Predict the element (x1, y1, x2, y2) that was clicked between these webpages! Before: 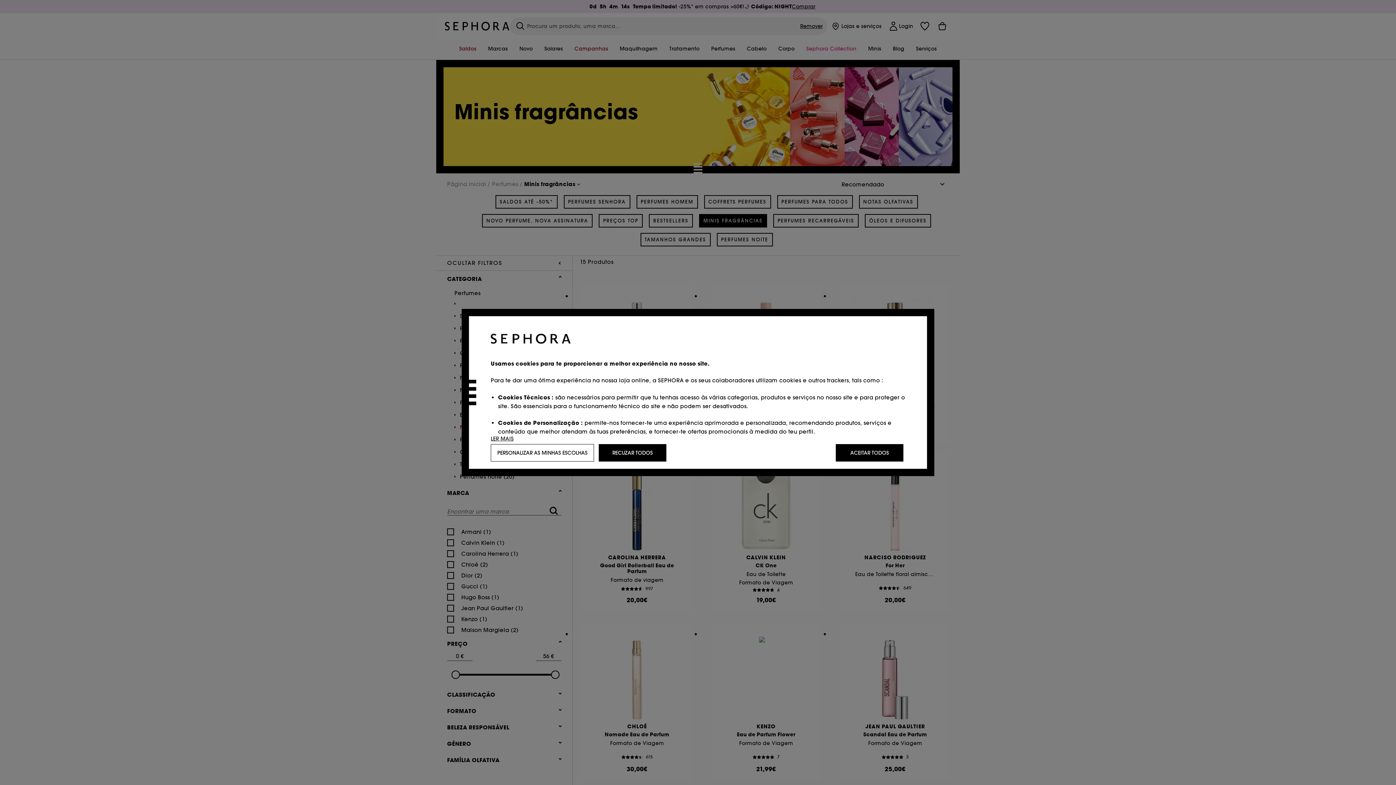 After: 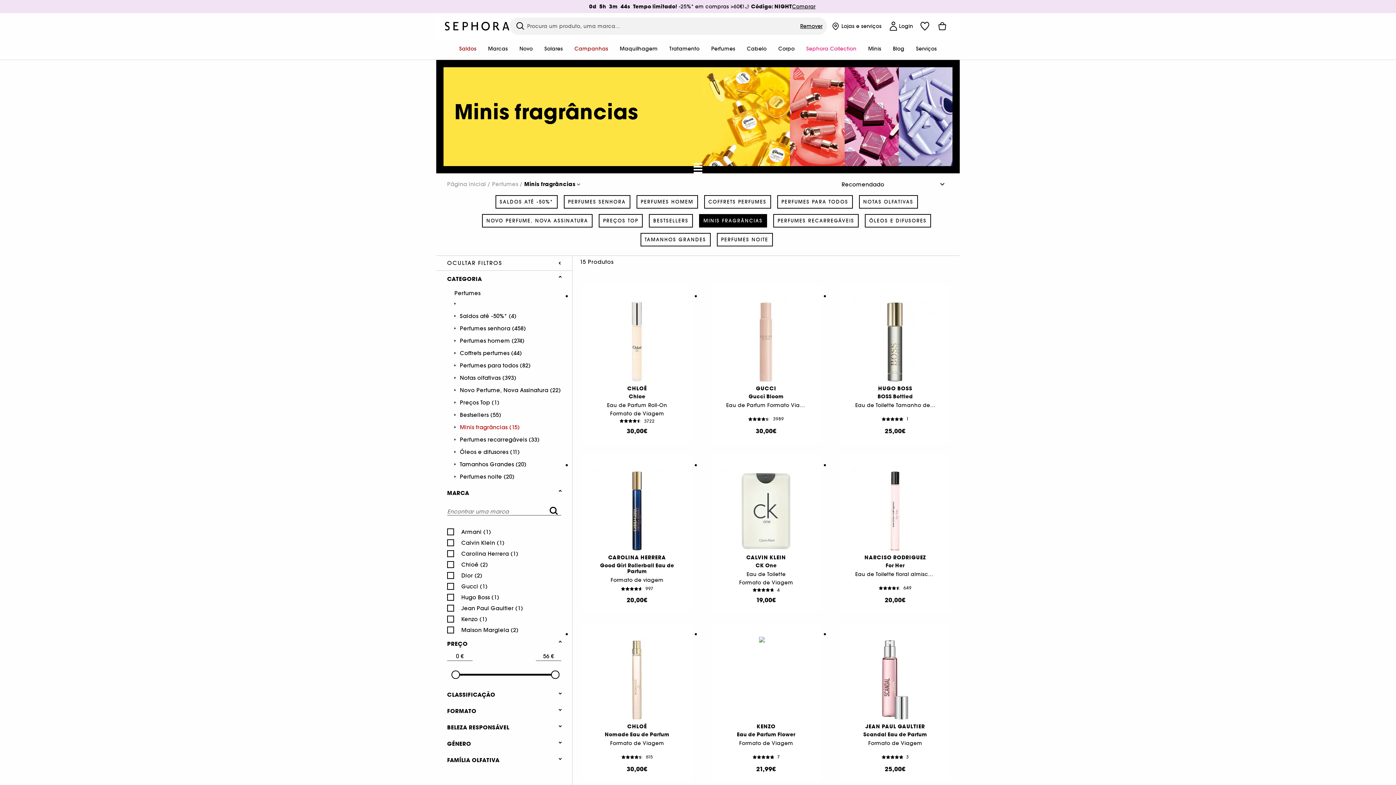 Action: label: ACEITAR TODOS bbox: (836, 444, 903, 461)